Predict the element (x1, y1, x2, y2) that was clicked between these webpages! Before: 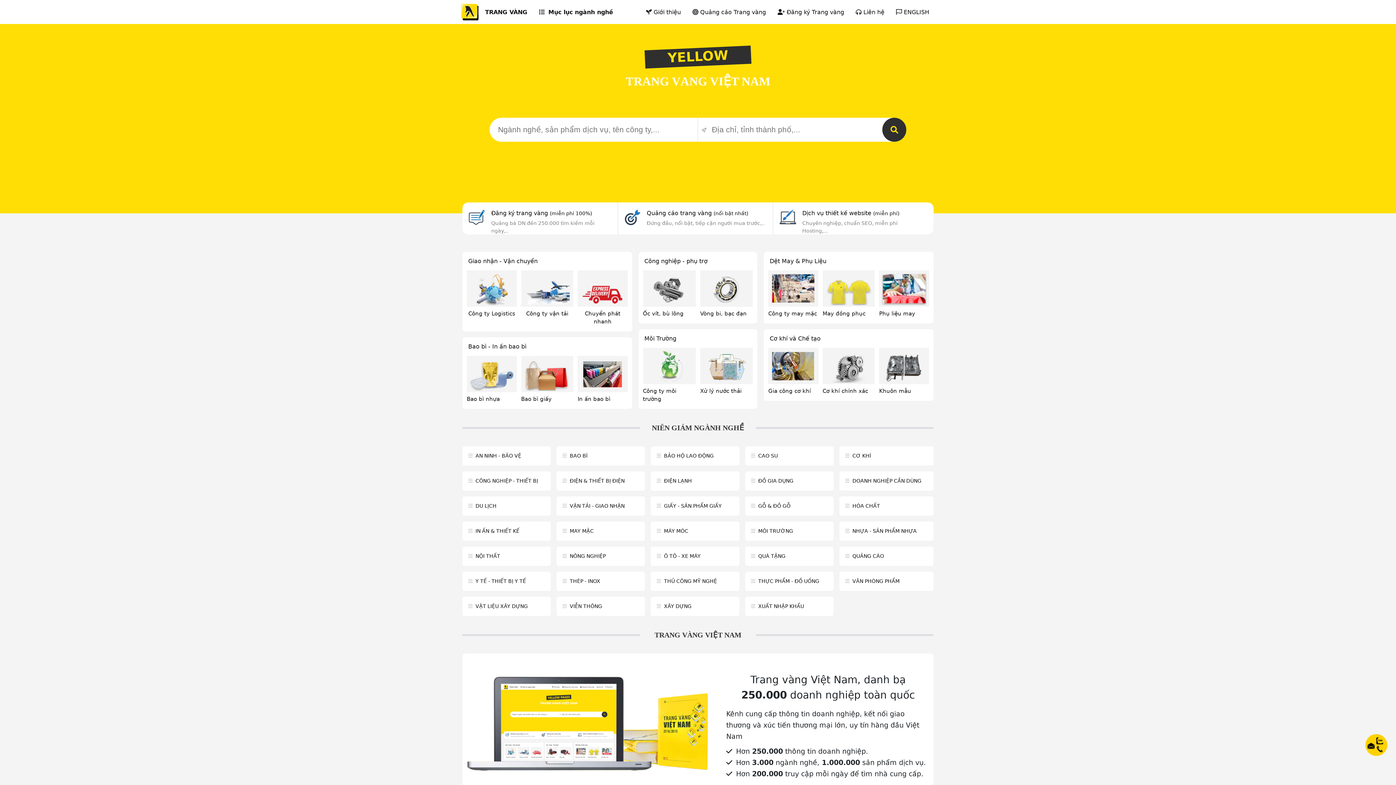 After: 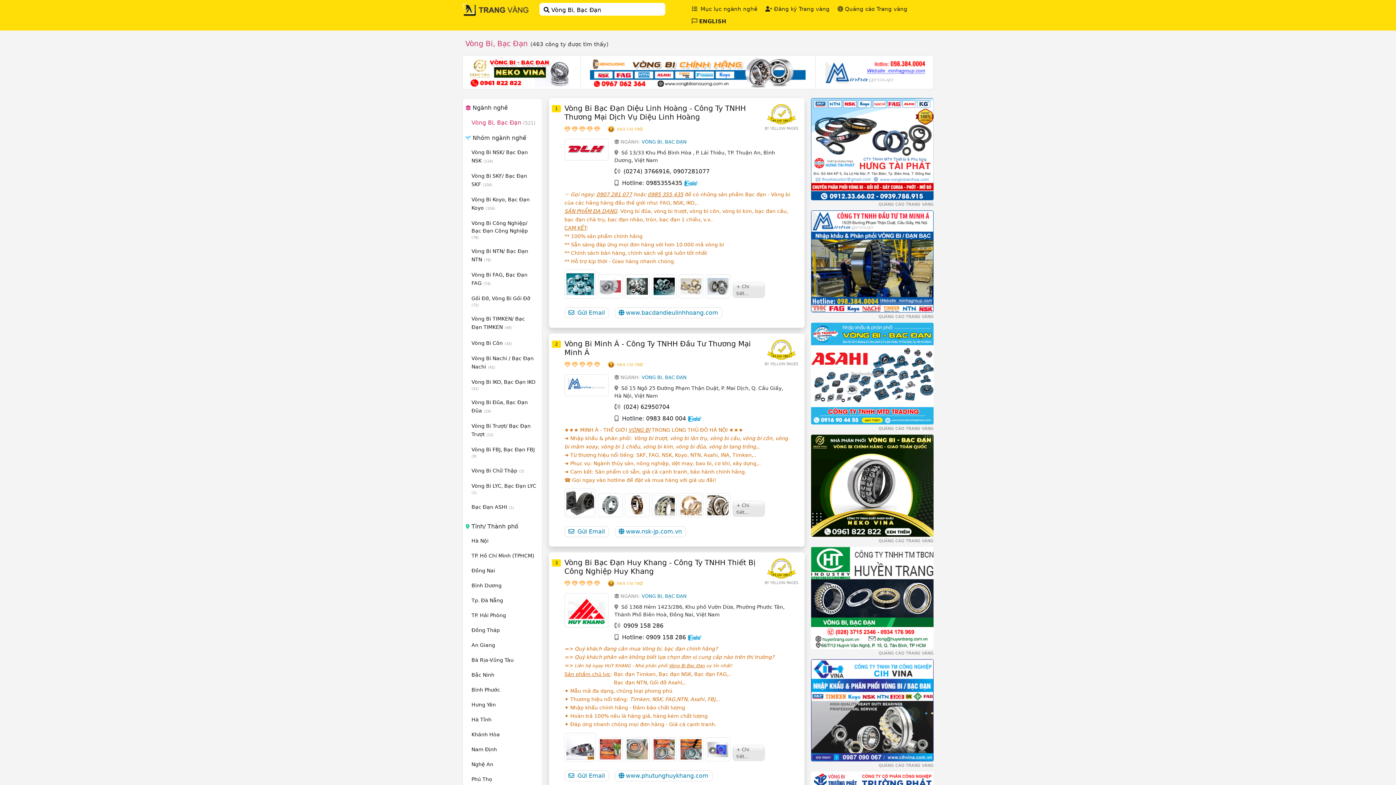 Action: bbox: (700, 310, 746, 317) label: Vòng bi, bạc đạn